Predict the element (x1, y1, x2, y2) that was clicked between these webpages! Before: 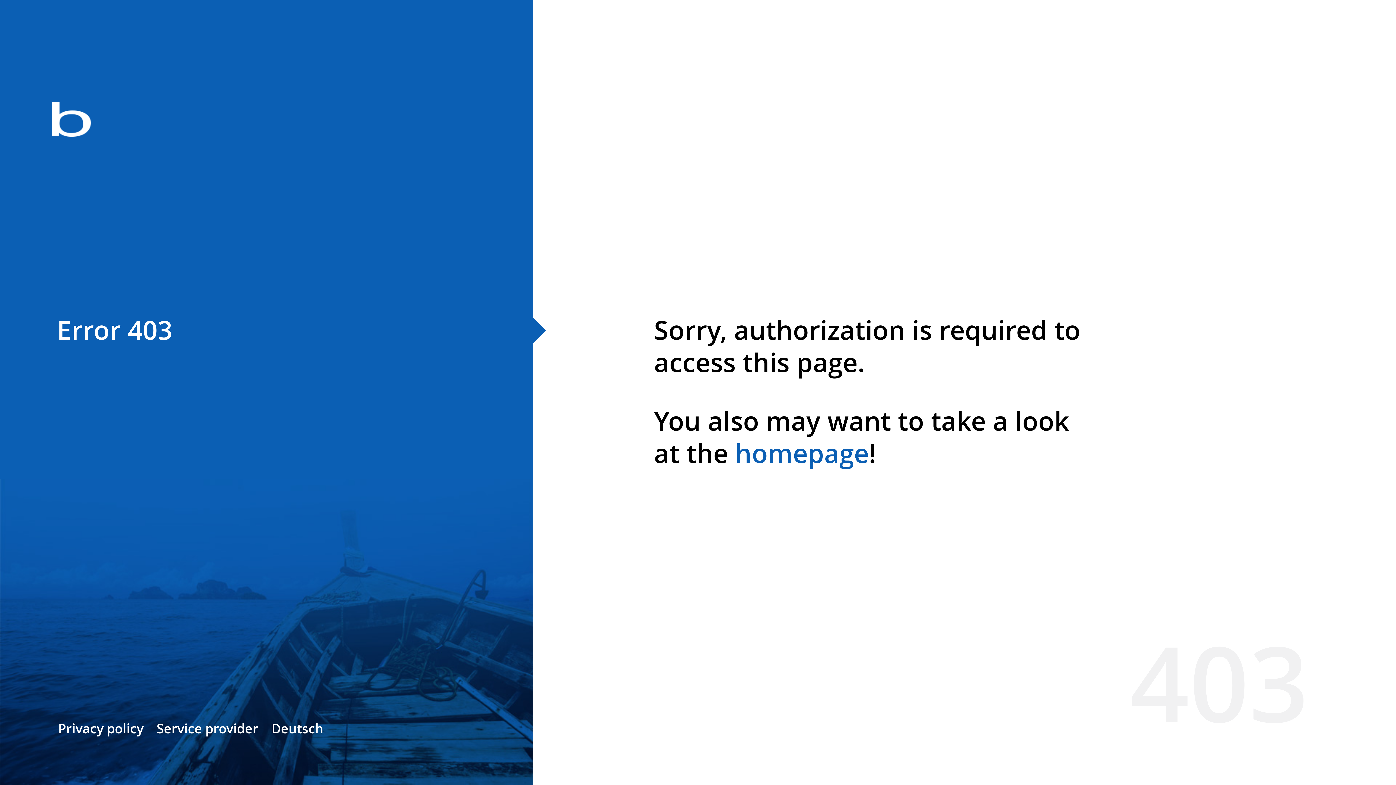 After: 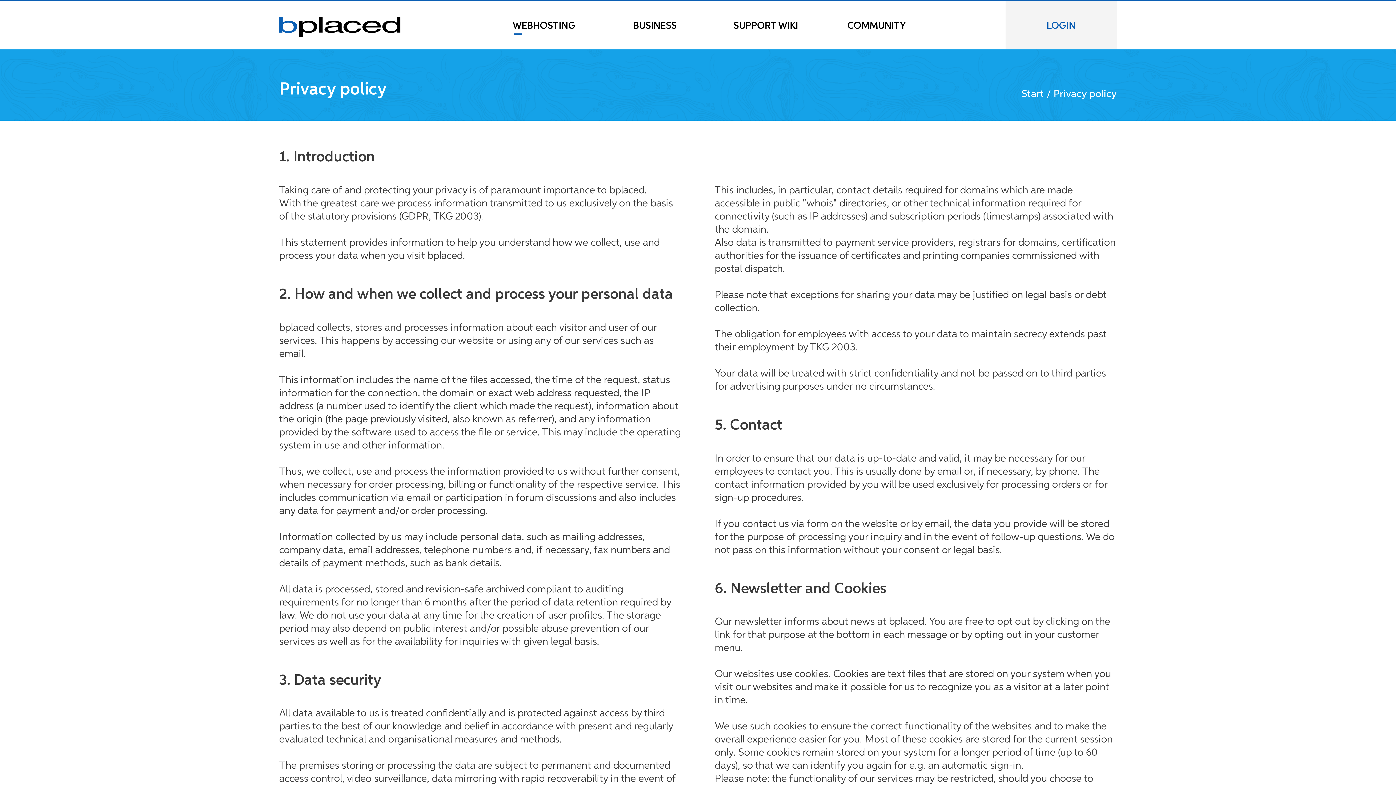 Action: label: Privacy policy bbox: (58, 720, 143, 737)